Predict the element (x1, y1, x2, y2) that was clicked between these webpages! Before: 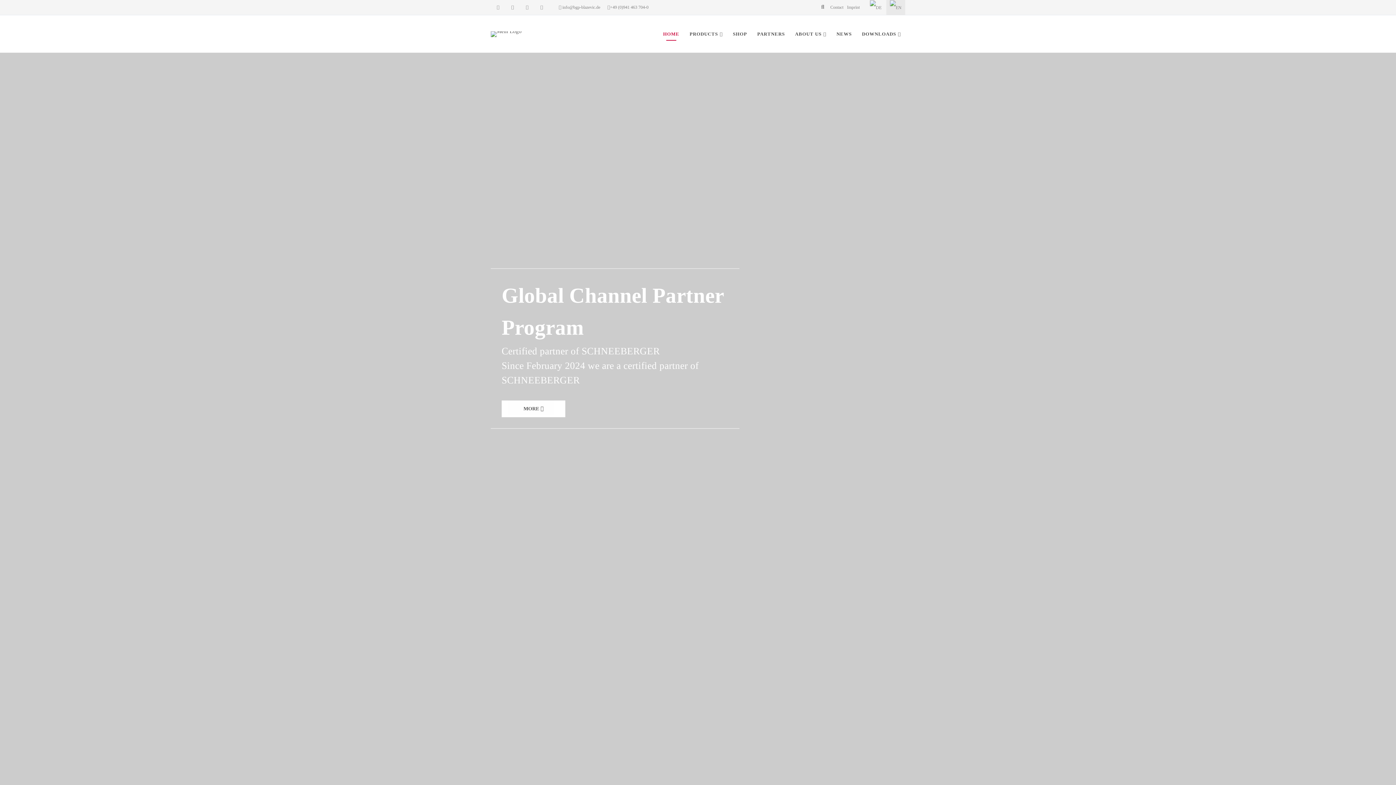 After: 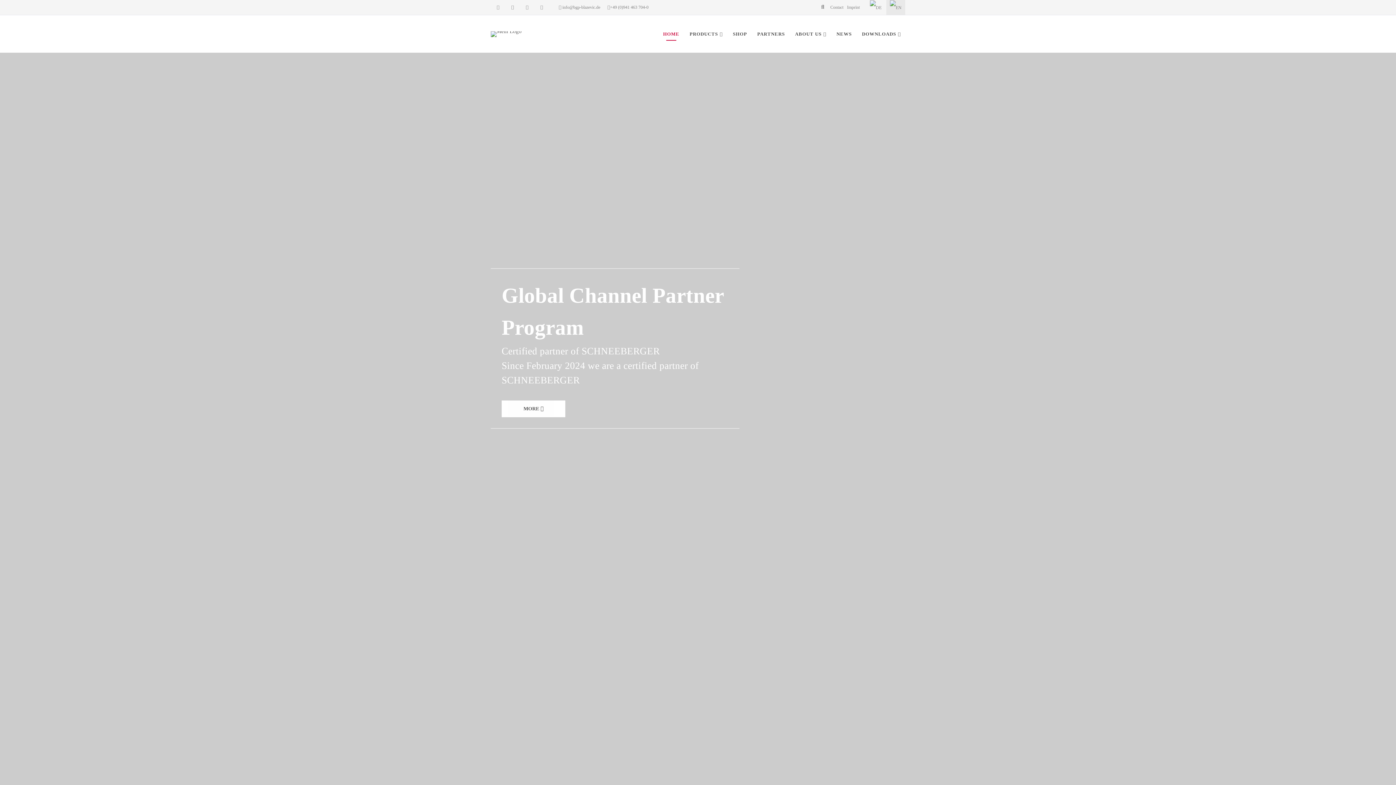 Action: label: info@bgp-blazevic.de bbox: (562, 0, 603, 14)